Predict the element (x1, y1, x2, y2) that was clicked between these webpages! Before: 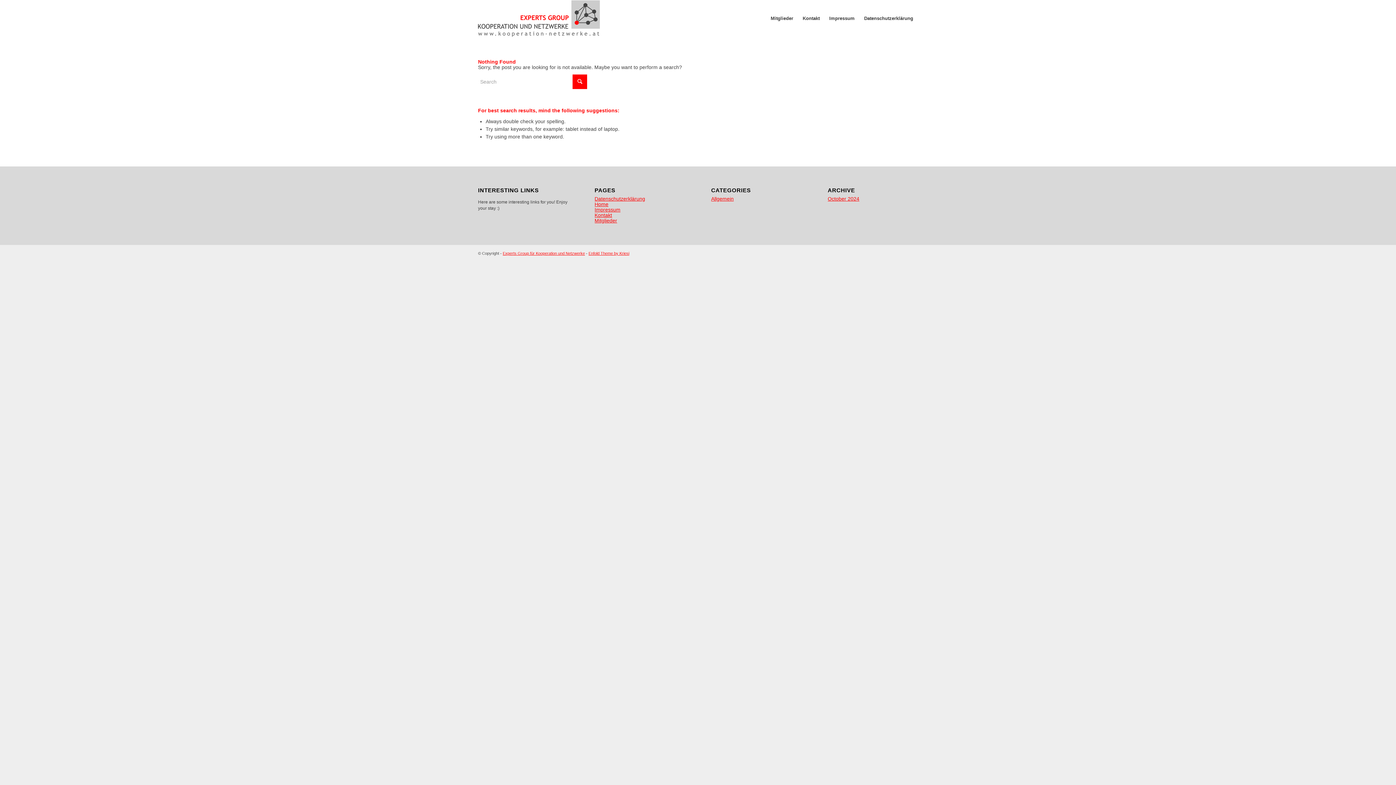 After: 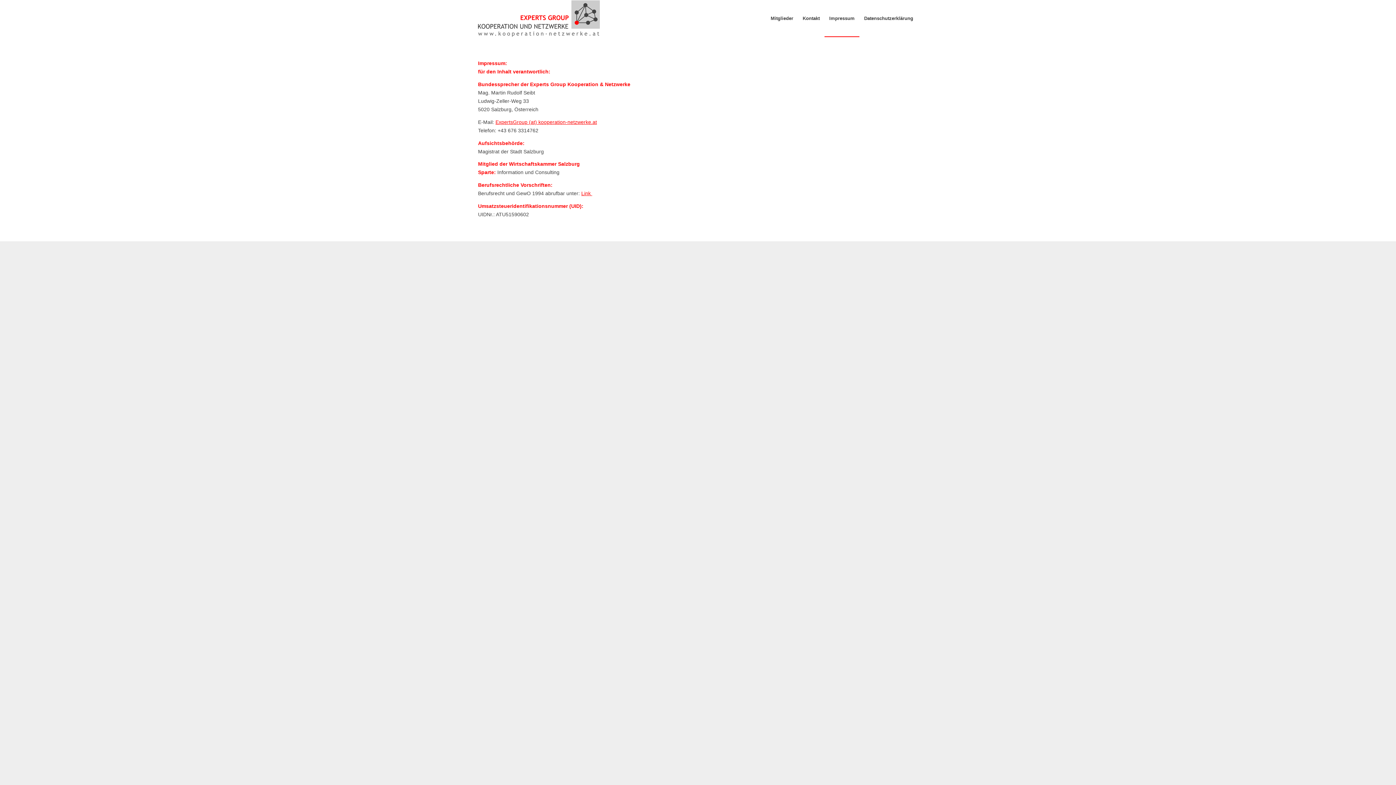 Action: bbox: (824, 0, 859, 36) label: Impressum